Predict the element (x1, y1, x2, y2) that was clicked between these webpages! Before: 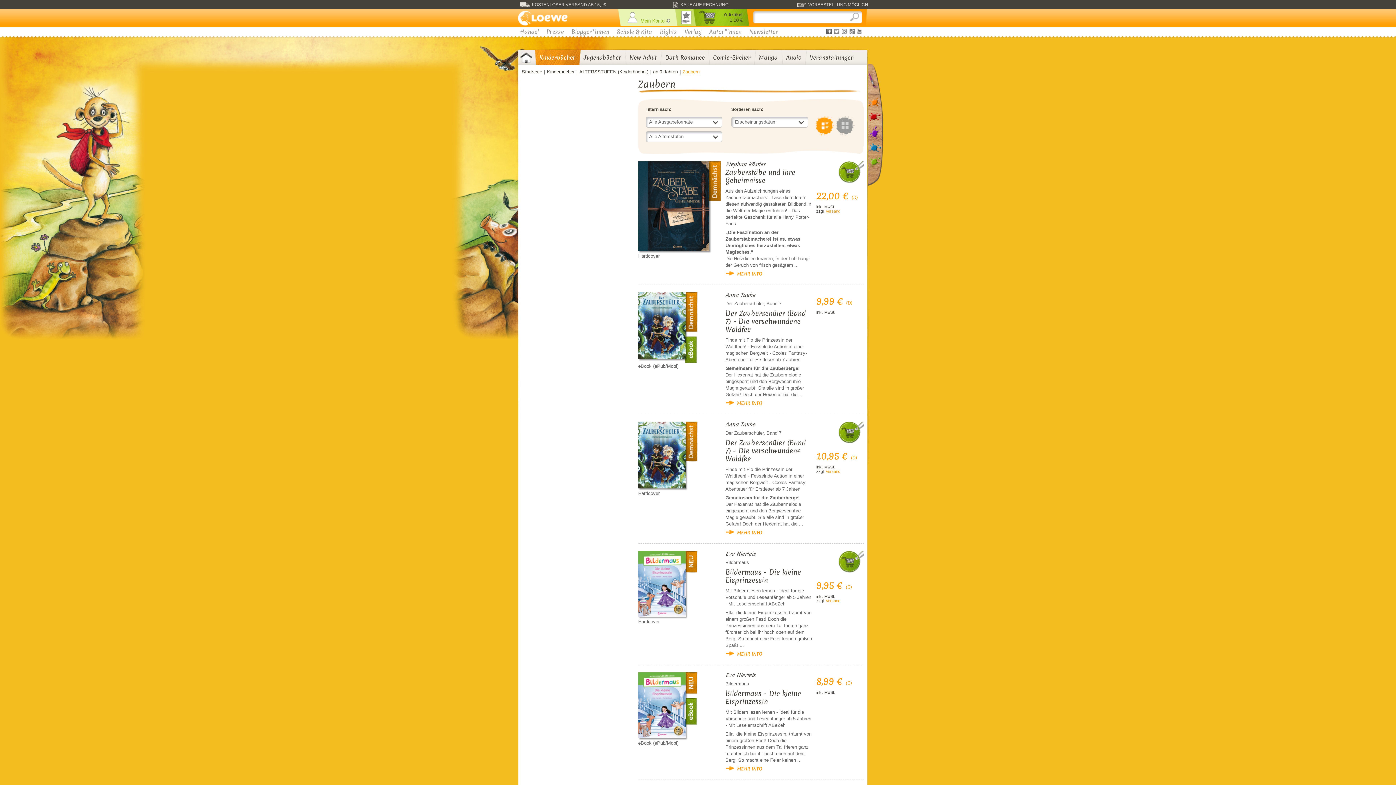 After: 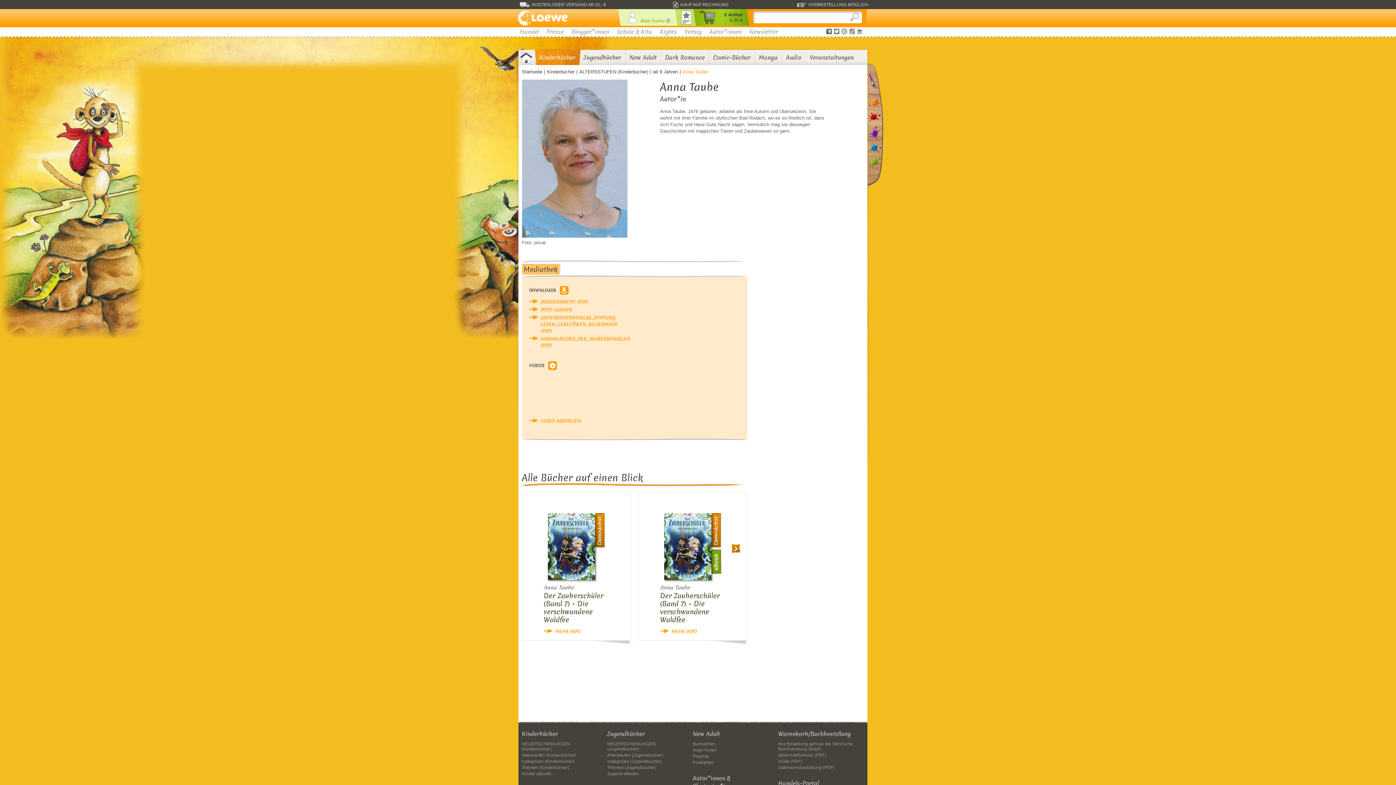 Action: bbox: (725, 421, 755, 428) label: Anna Taube